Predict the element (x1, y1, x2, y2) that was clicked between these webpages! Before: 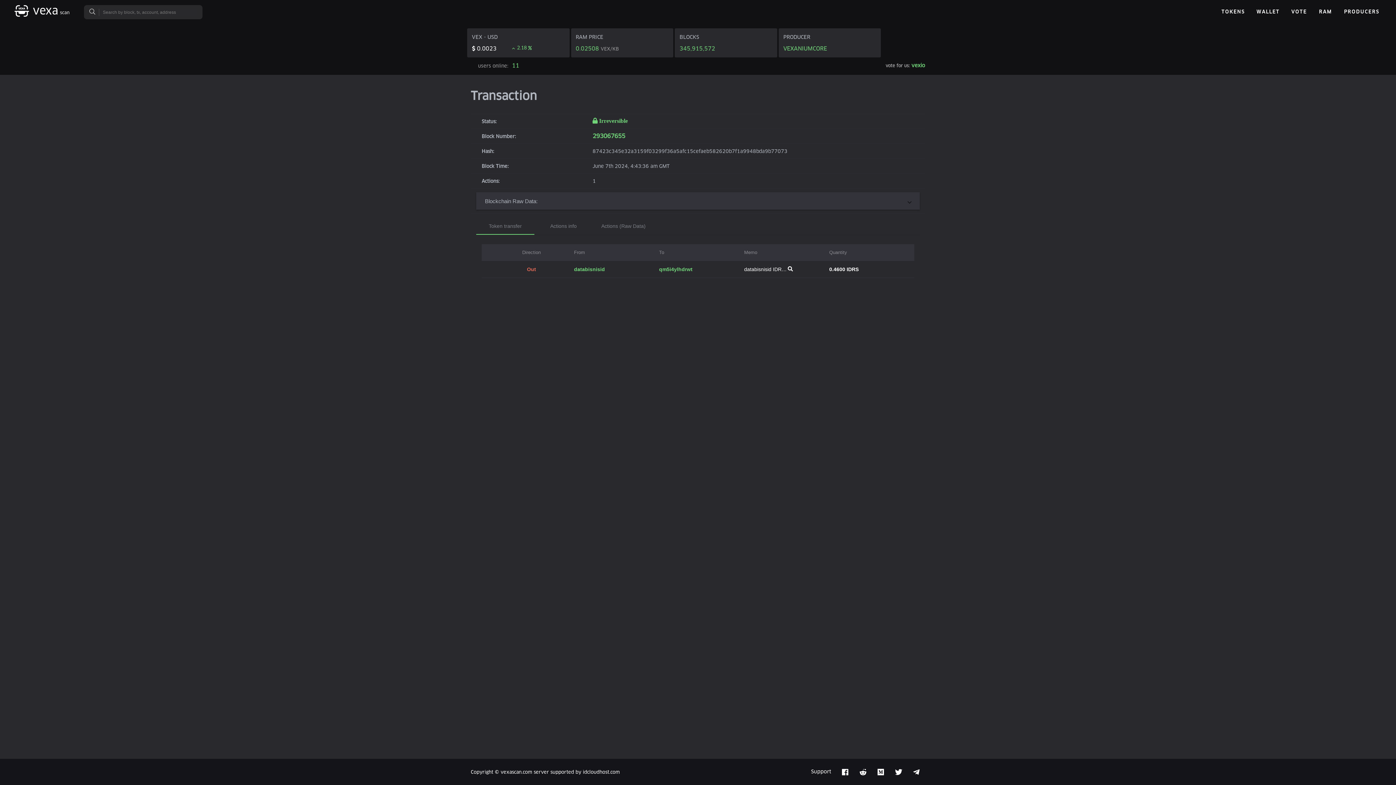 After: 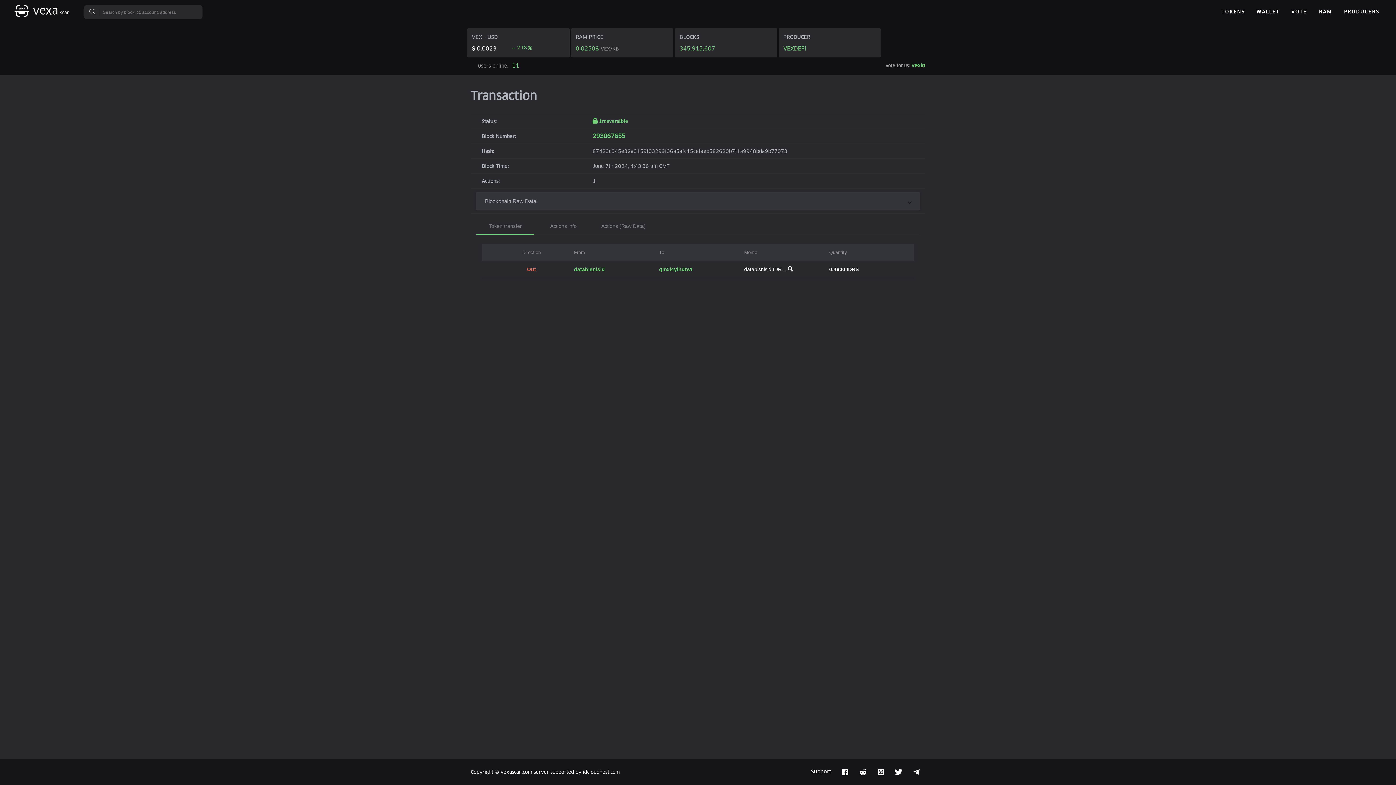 Action: bbox: (913, 771, 920, 776)